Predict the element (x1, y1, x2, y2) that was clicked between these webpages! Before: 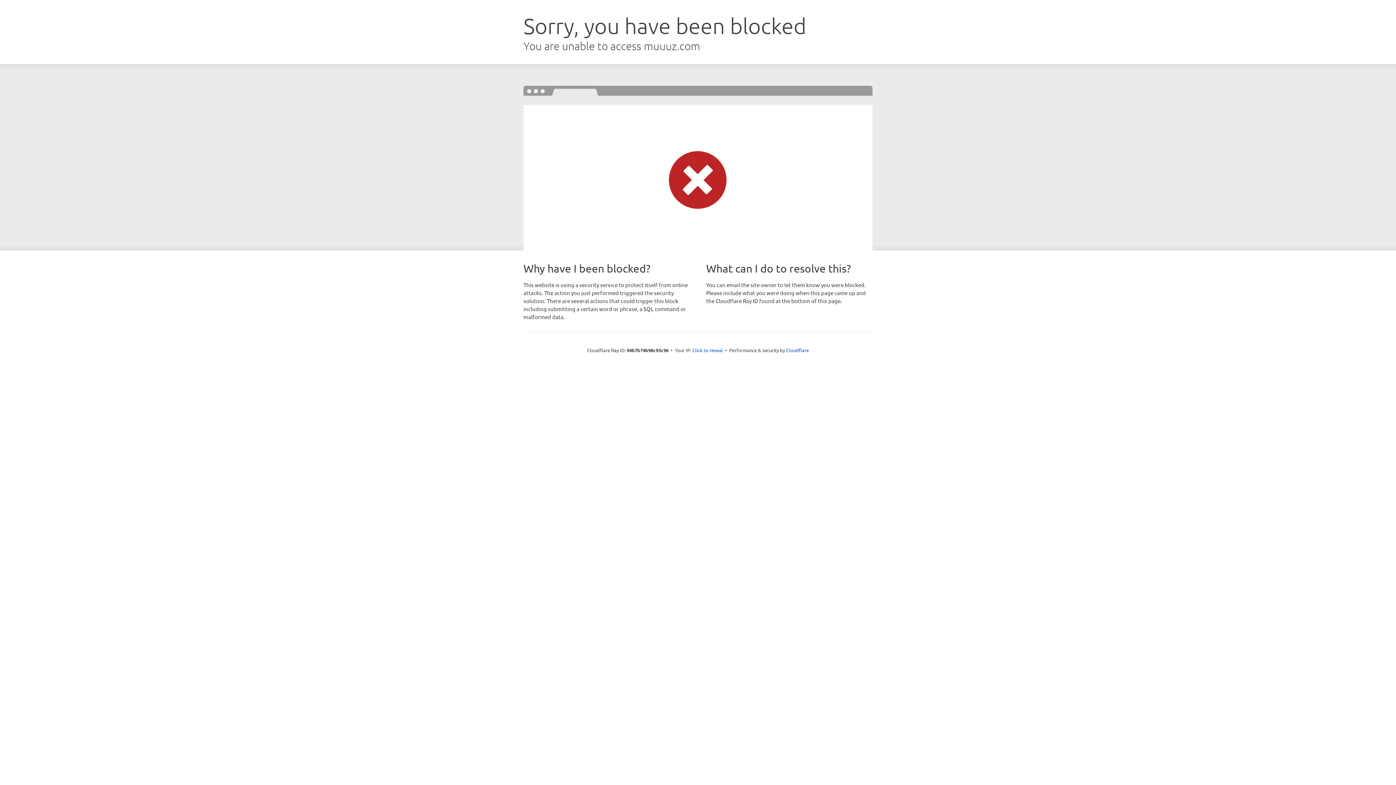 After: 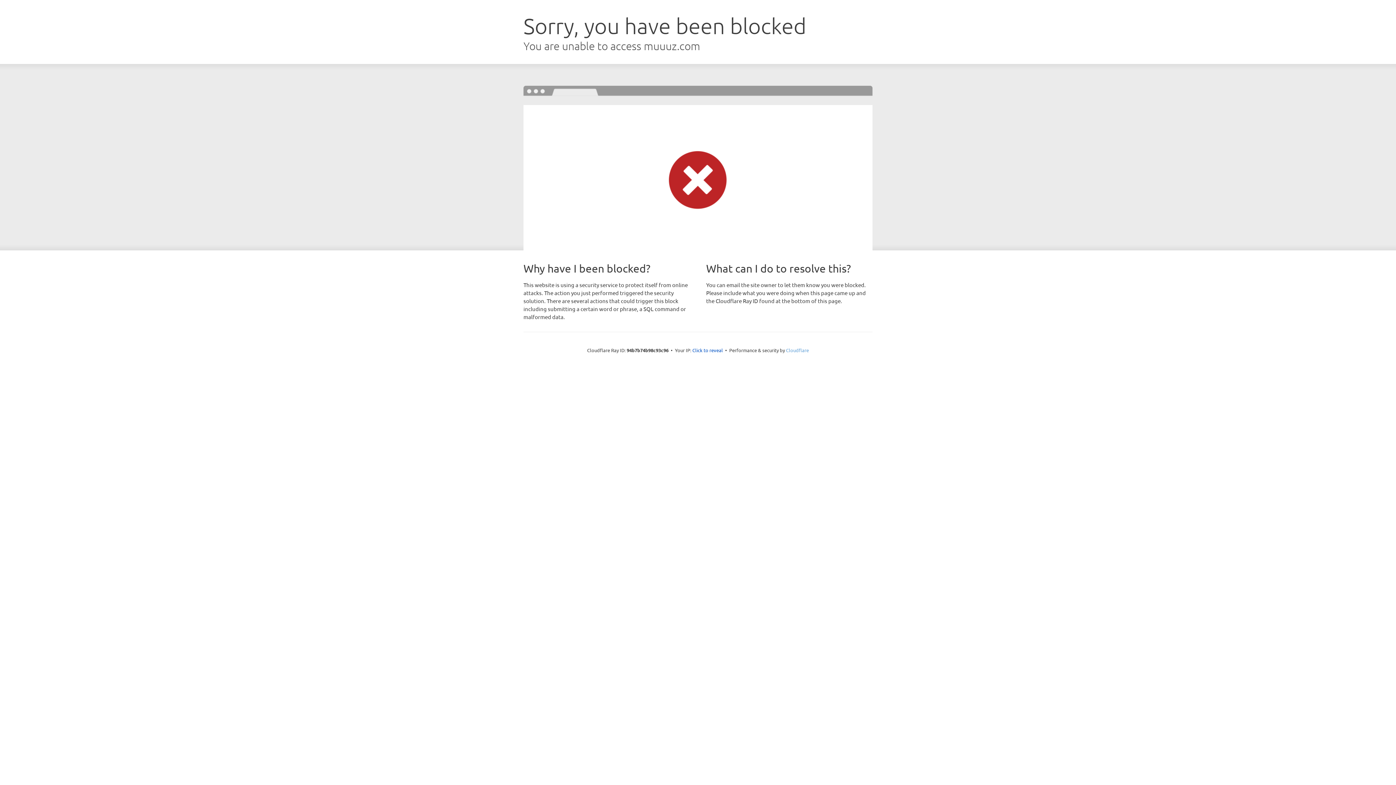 Action: label: Cloudflare bbox: (786, 347, 809, 353)